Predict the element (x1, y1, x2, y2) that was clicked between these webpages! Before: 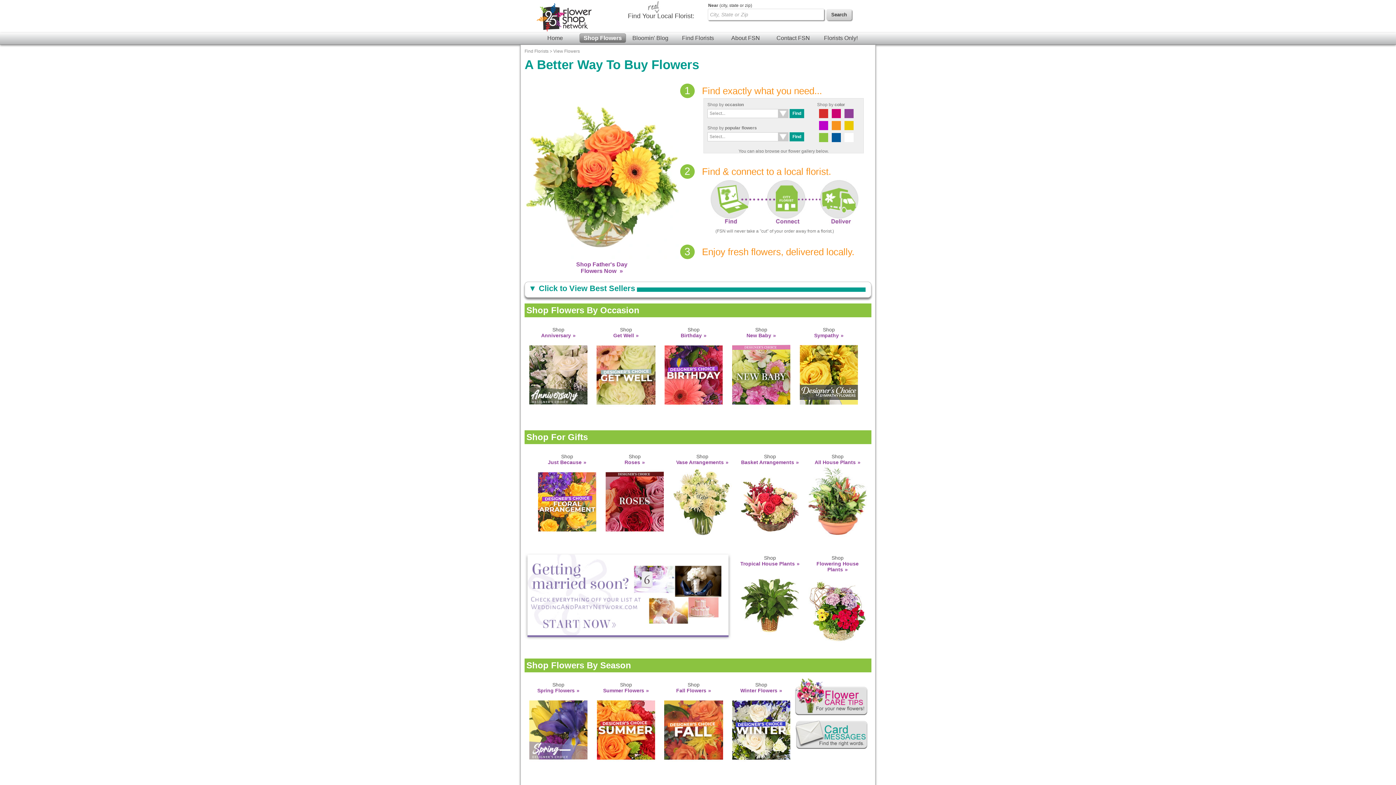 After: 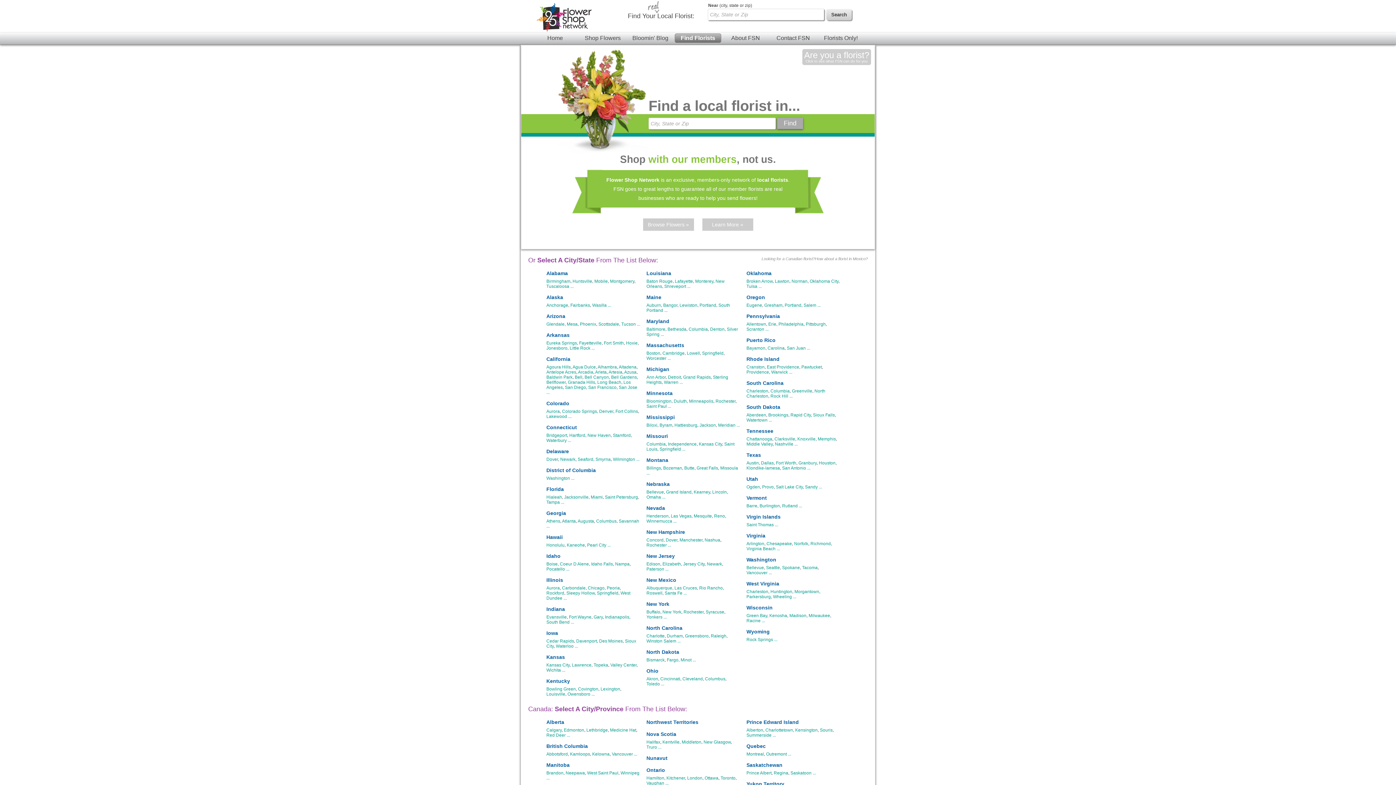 Action: bbox: (524, 48, 548, 53) label: Find Florists